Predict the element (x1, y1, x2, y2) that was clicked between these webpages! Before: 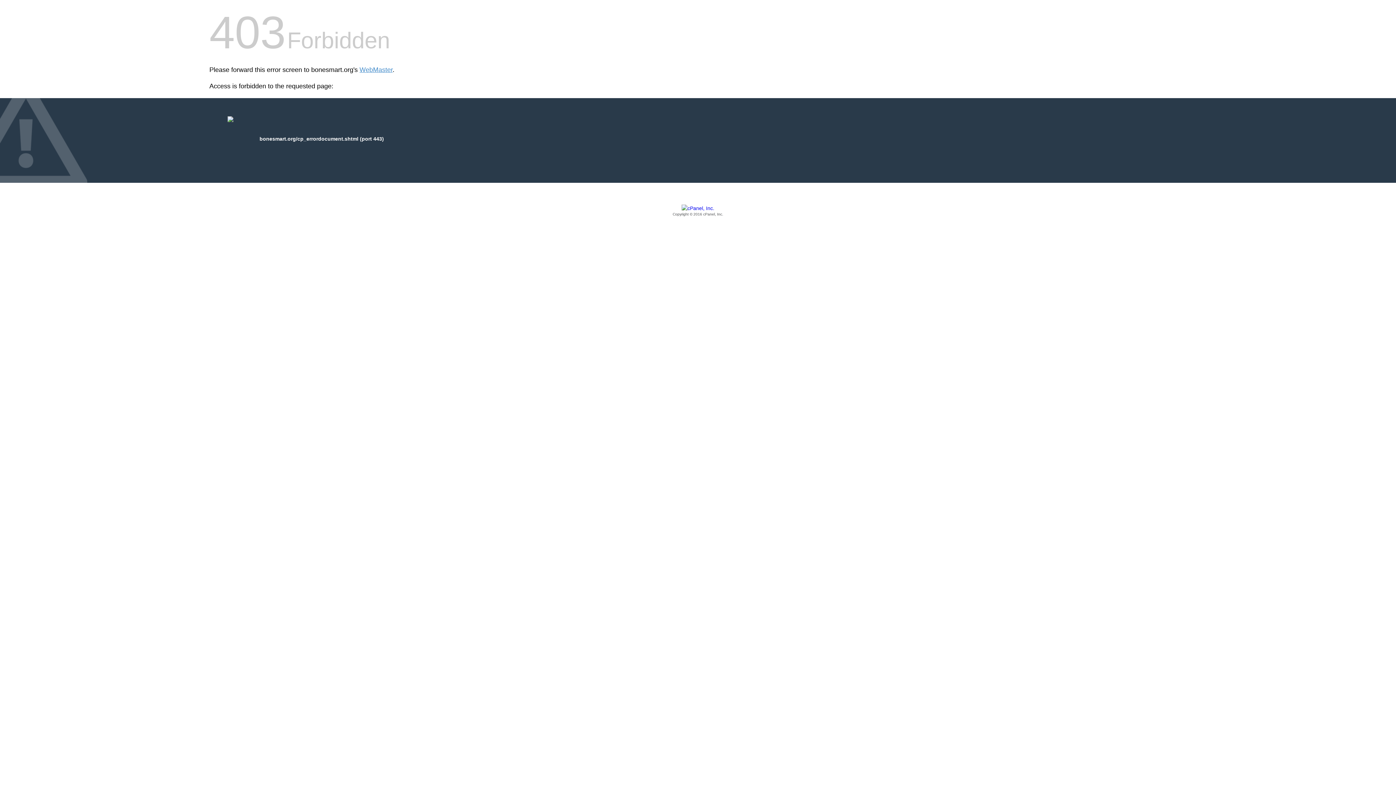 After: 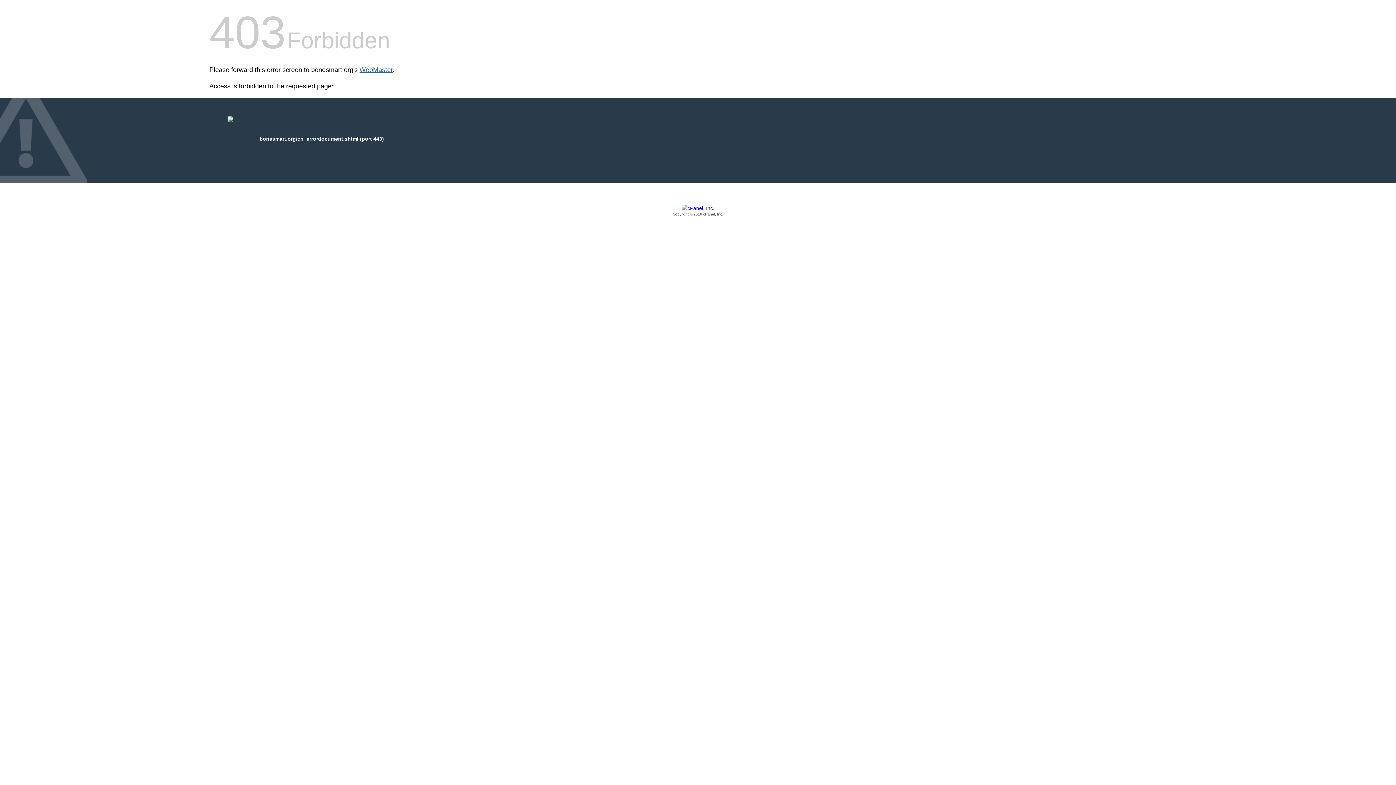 Action: bbox: (359, 66, 392, 73) label: WebMaster